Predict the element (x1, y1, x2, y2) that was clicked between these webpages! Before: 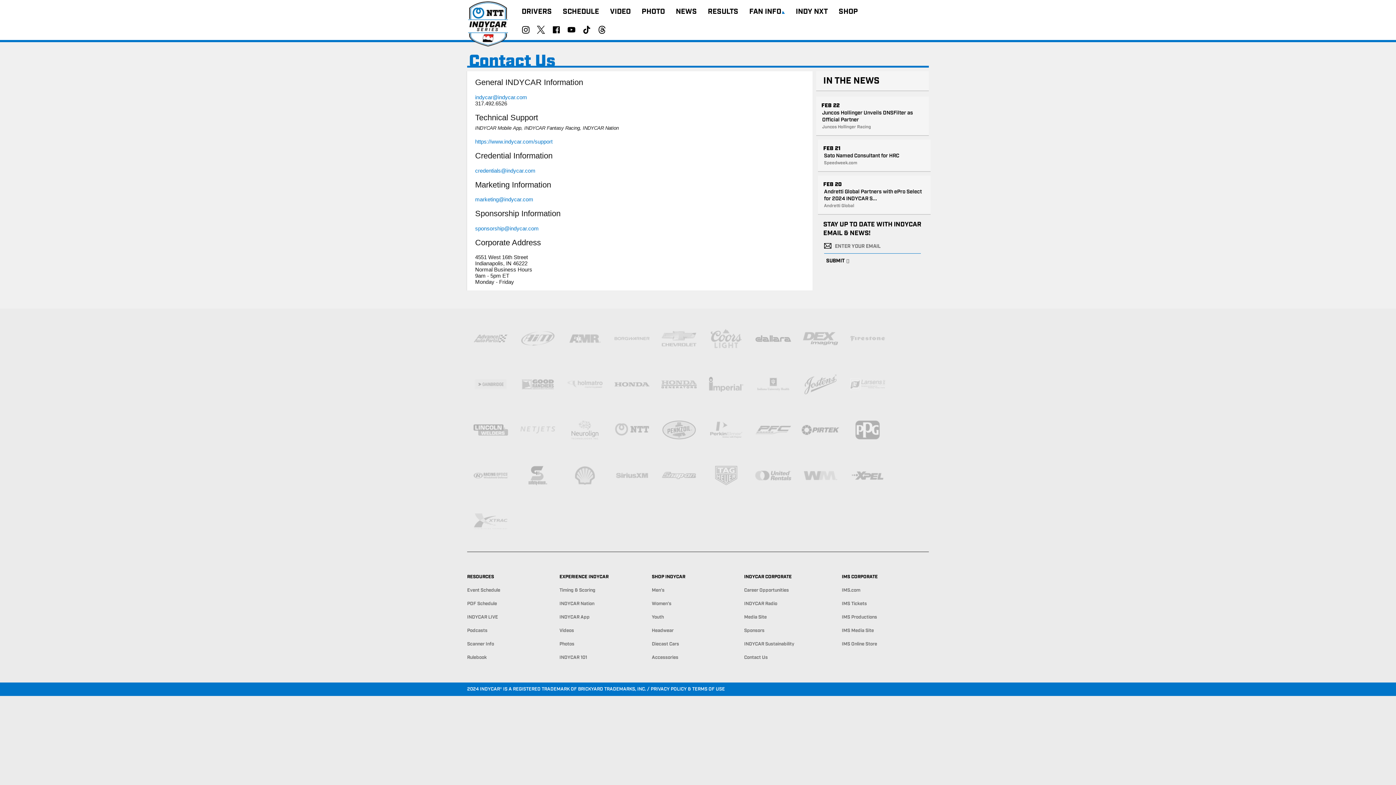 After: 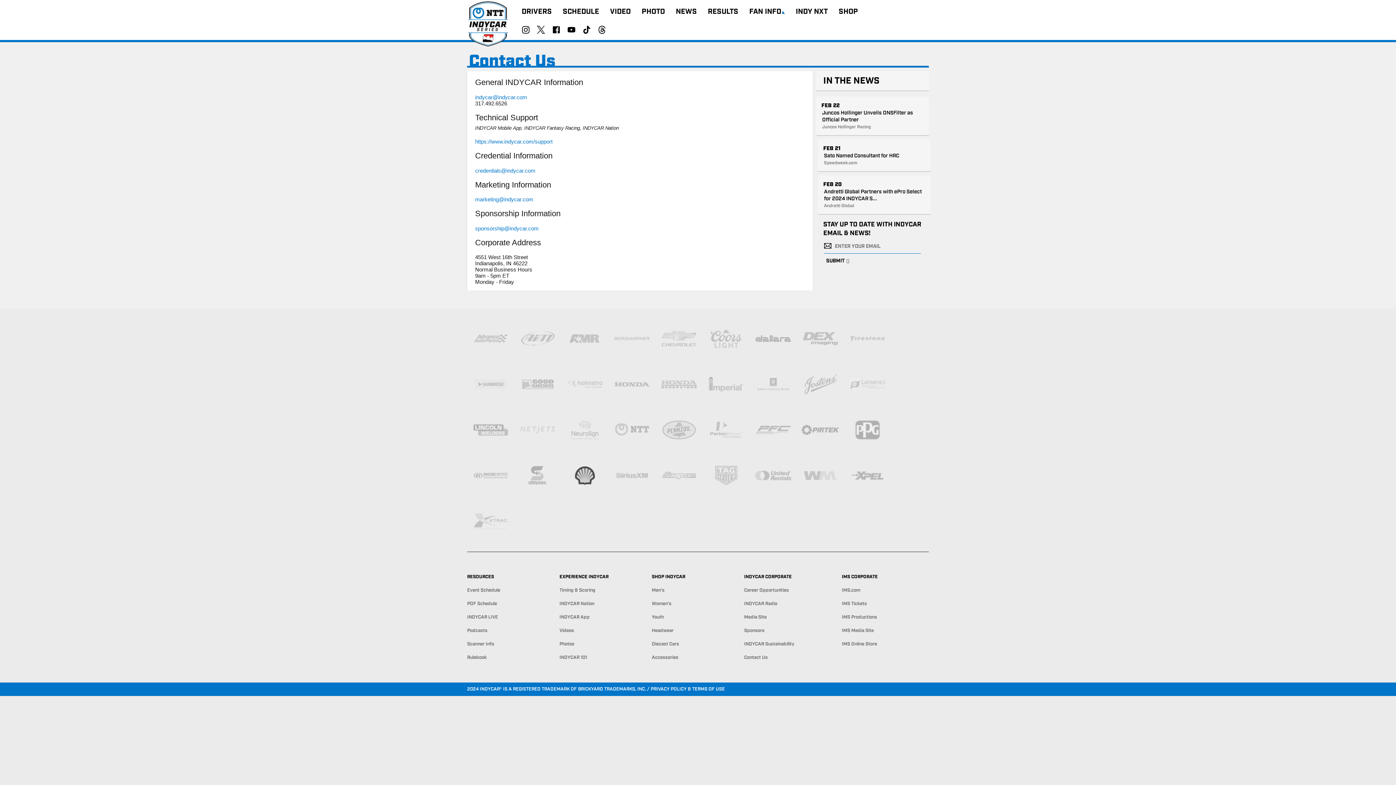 Action: bbox: (565, 460, 604, 491)